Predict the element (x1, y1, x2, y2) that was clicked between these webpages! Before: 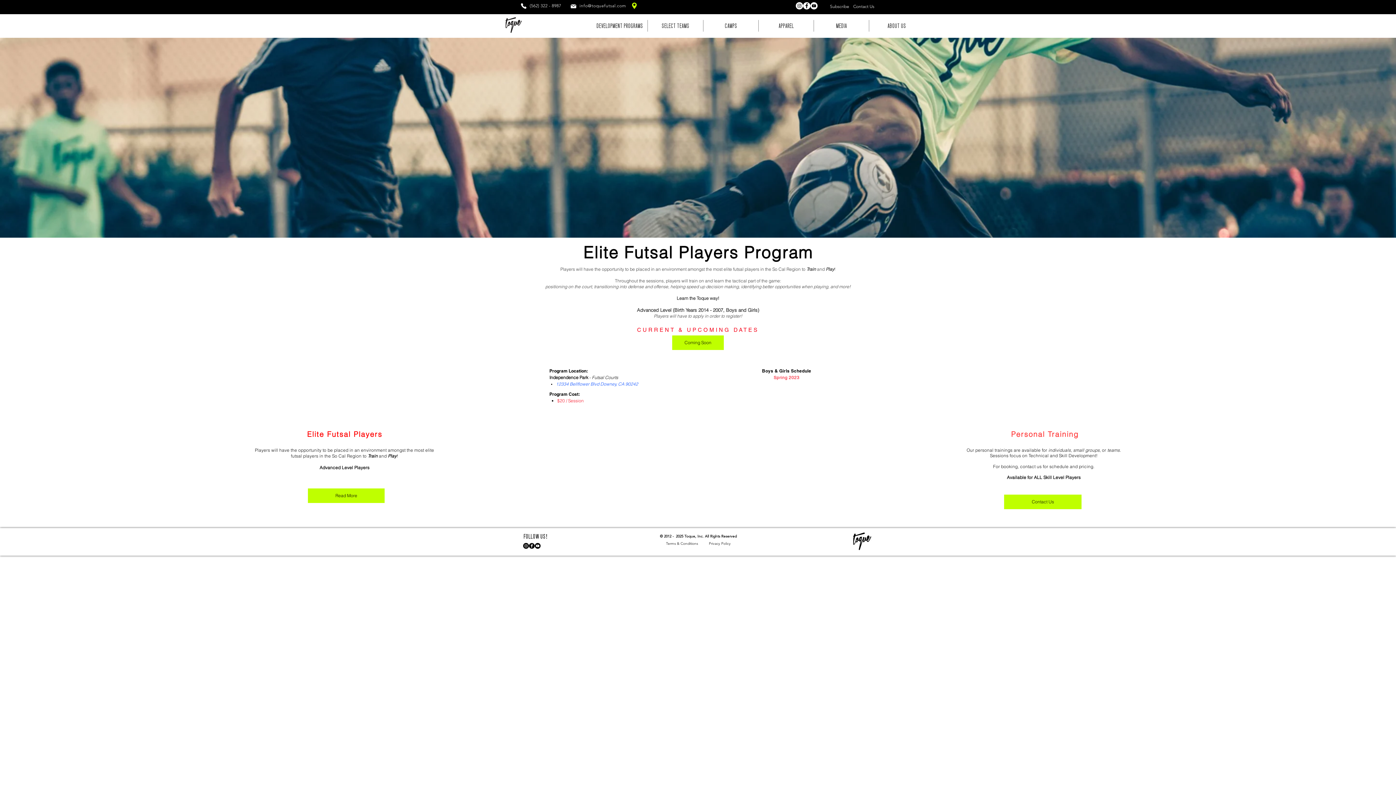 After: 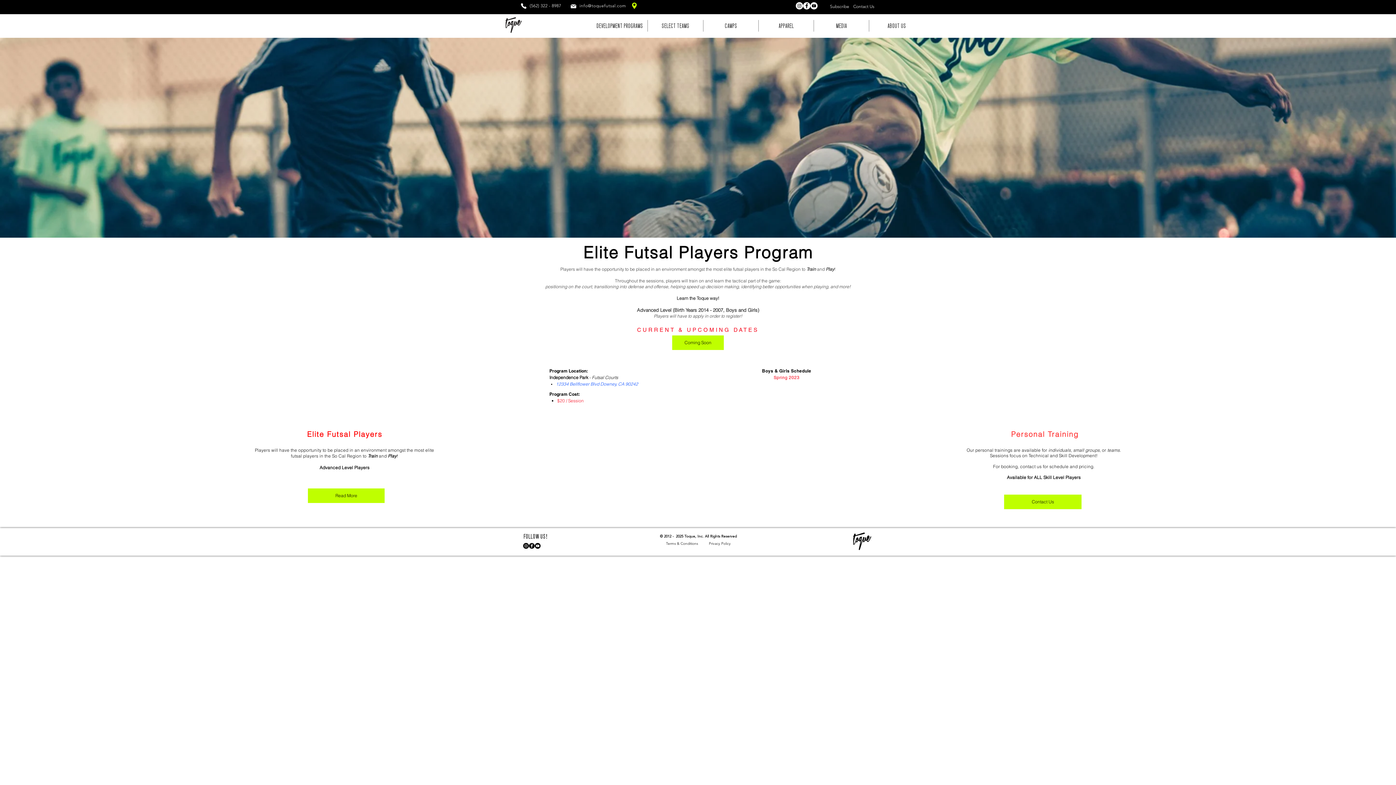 Action: bbox: (518, 1, 528, 10) label: Phone